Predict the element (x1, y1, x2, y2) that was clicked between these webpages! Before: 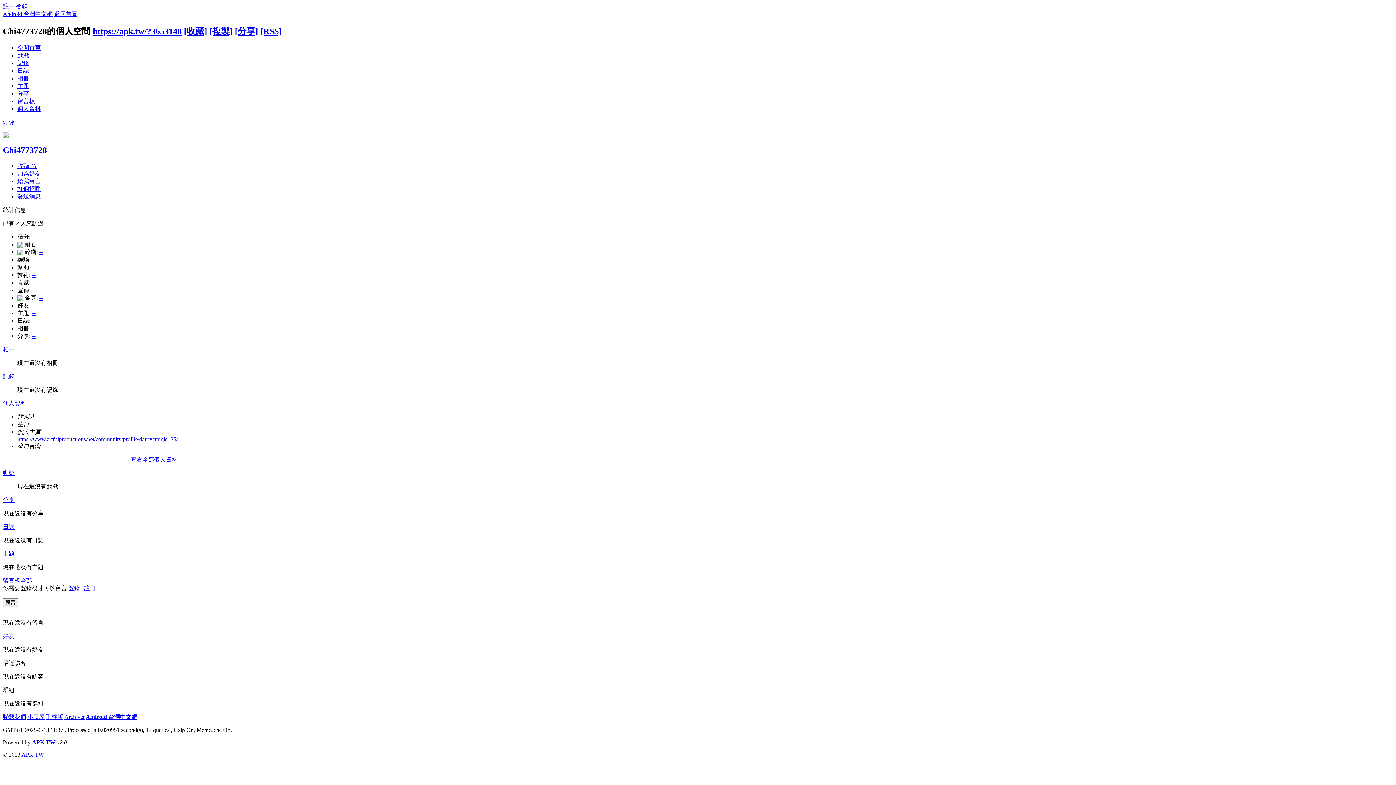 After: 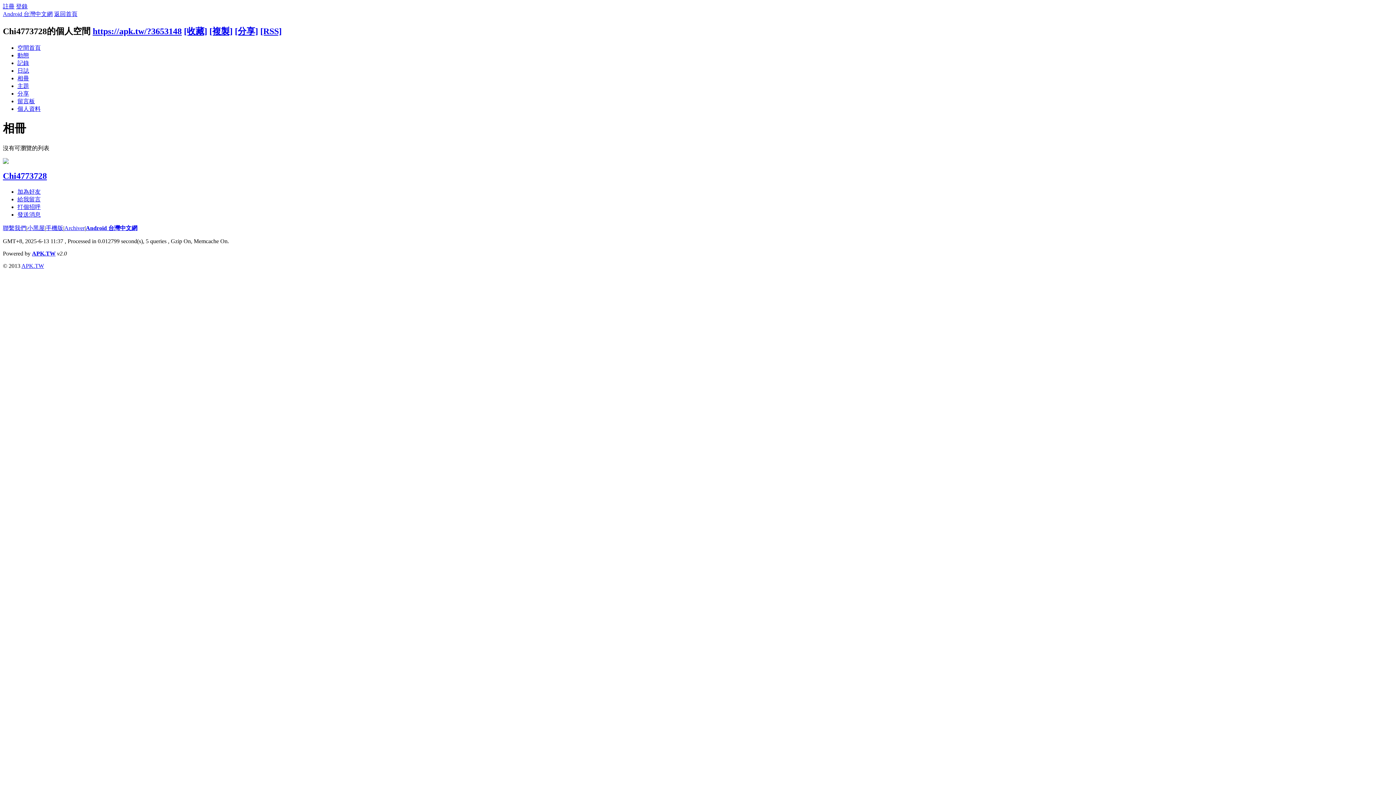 Action: bbox: (32, 325, 35, 331) label: --